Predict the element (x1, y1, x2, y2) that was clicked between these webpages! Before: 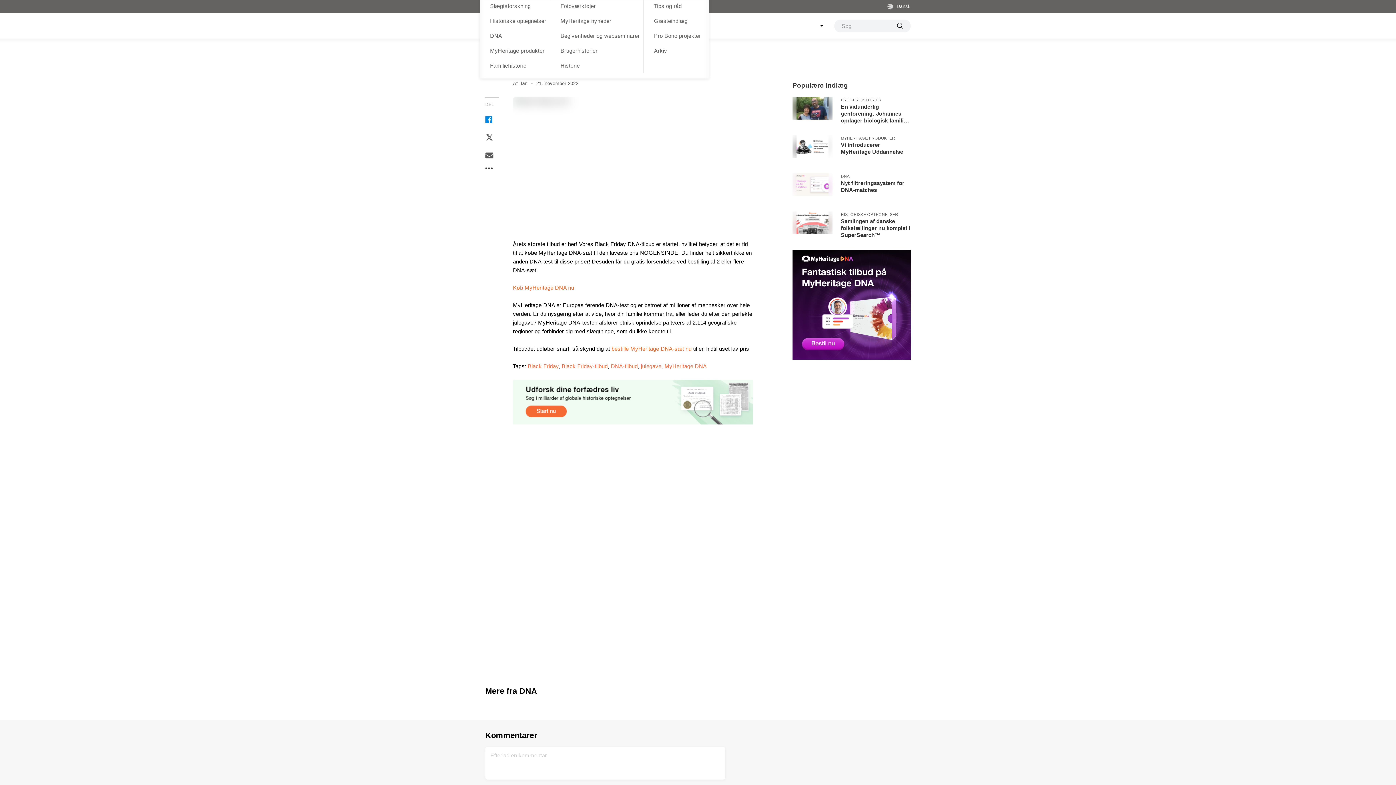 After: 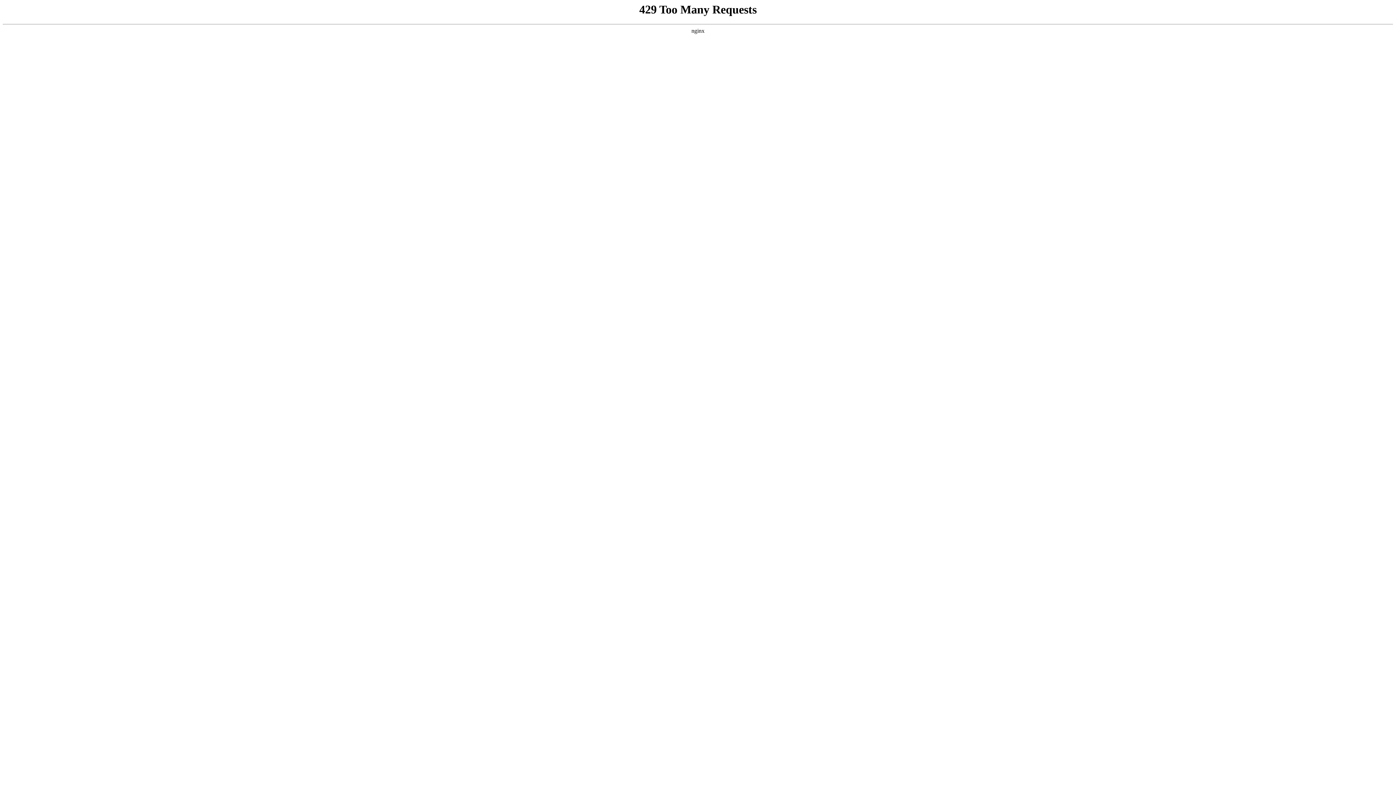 Action: label: DNA-tilbud bbox: (611, 363, 637, 369)